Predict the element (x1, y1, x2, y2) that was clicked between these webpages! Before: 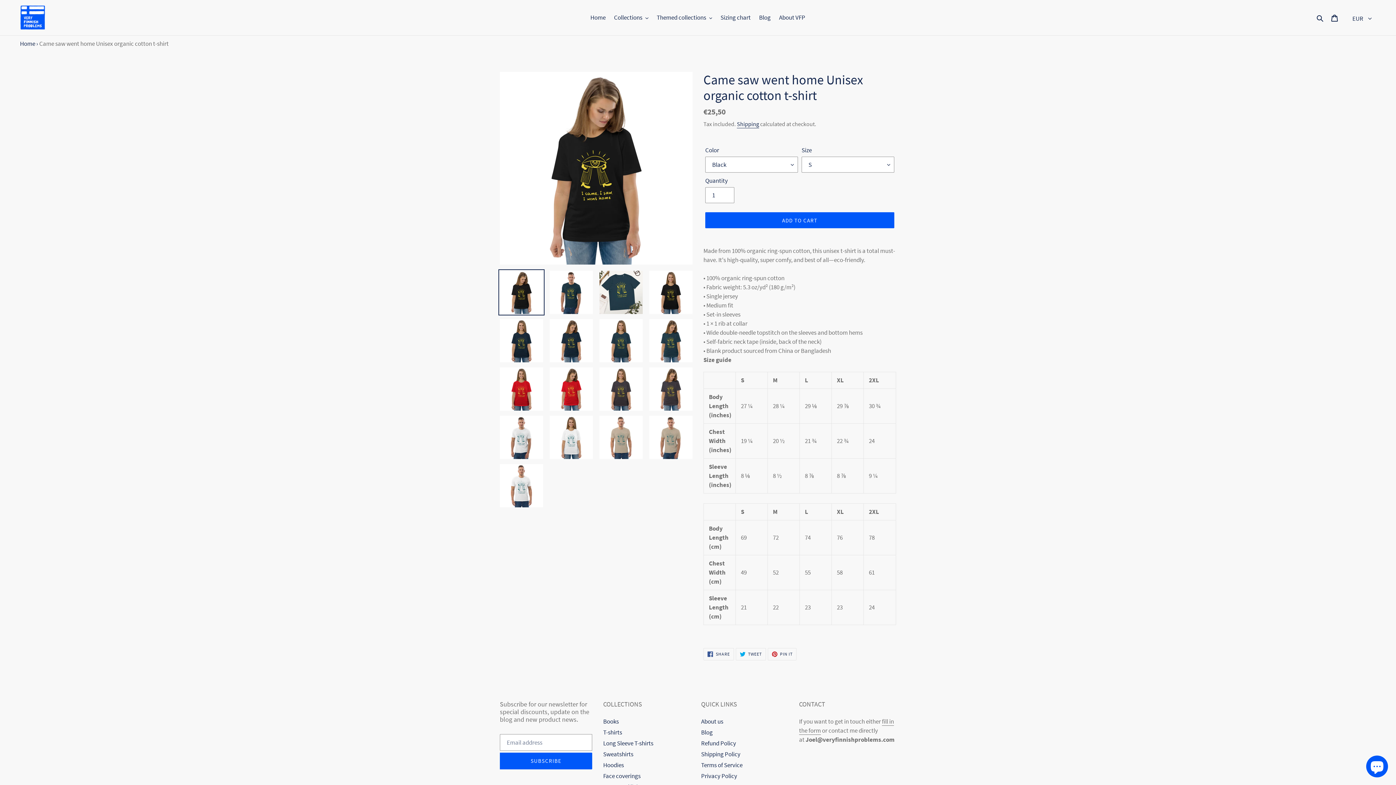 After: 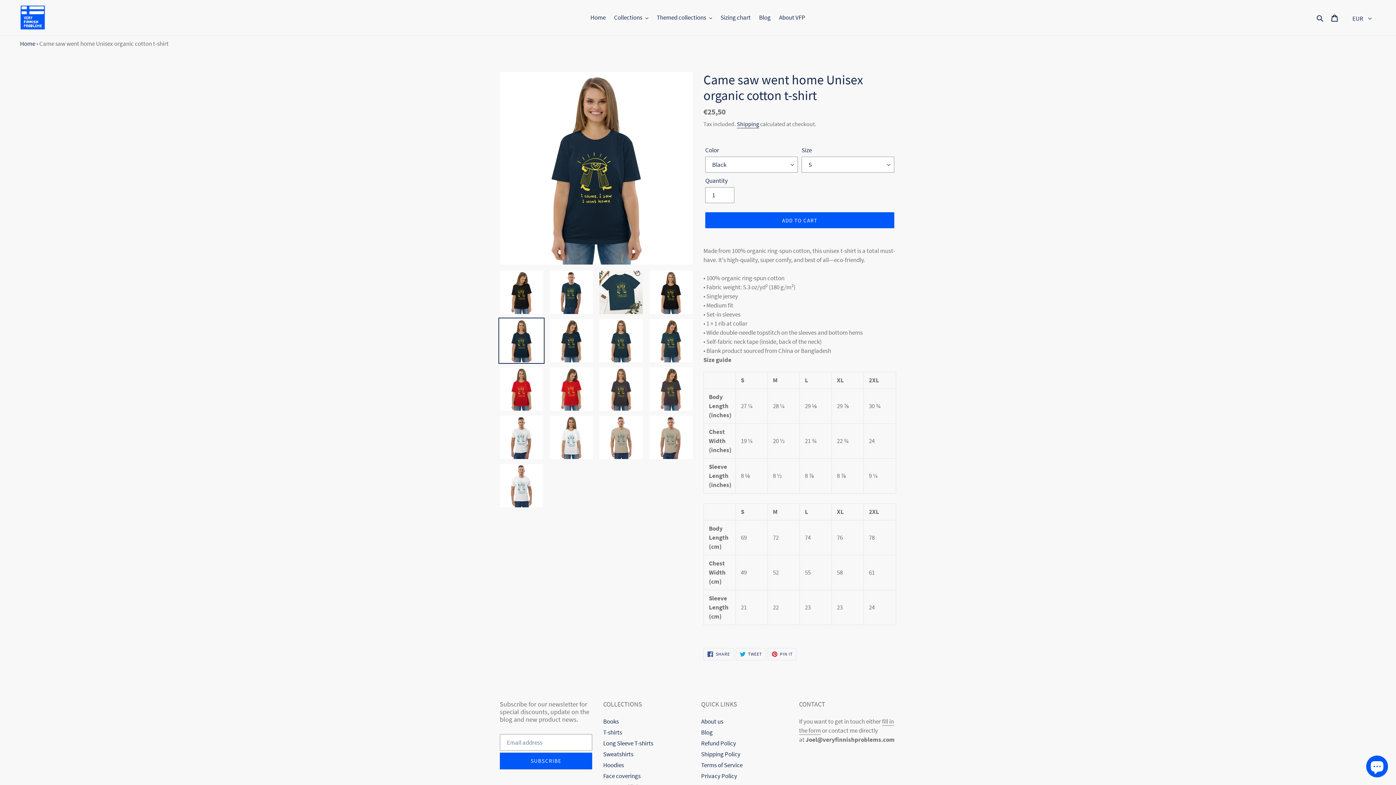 Action: bbox: (498, 317, 544, 364)